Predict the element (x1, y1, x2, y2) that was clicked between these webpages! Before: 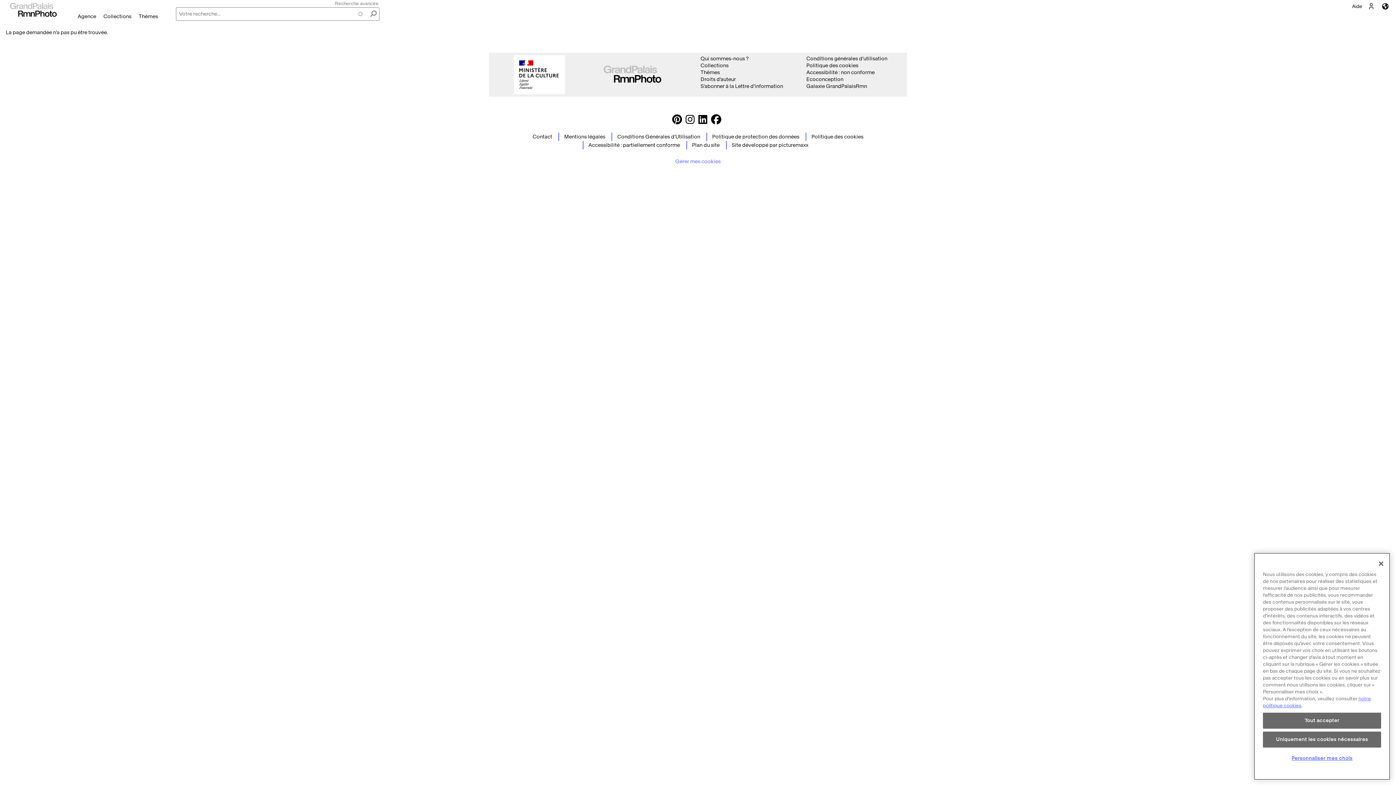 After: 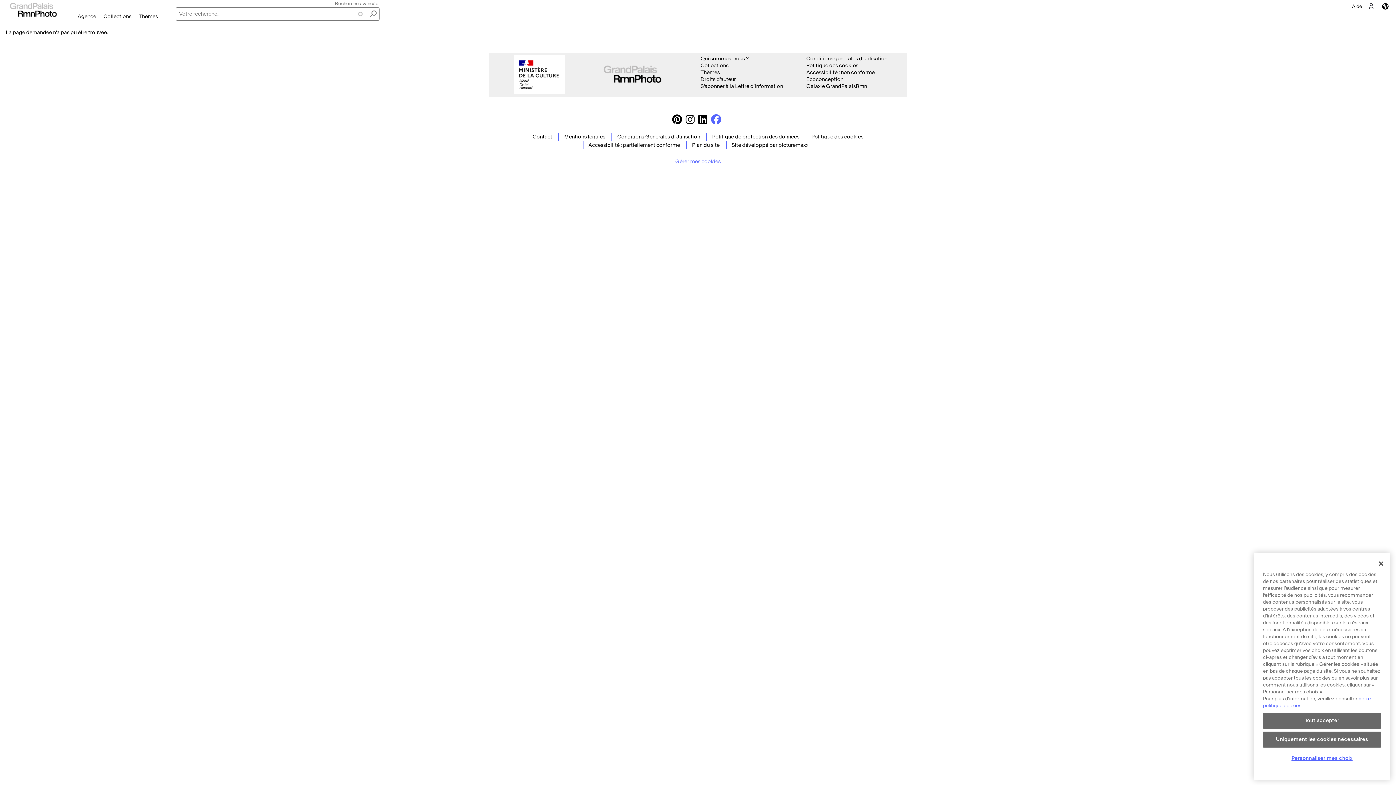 Action: bbox: (711, 119, 721, 124)